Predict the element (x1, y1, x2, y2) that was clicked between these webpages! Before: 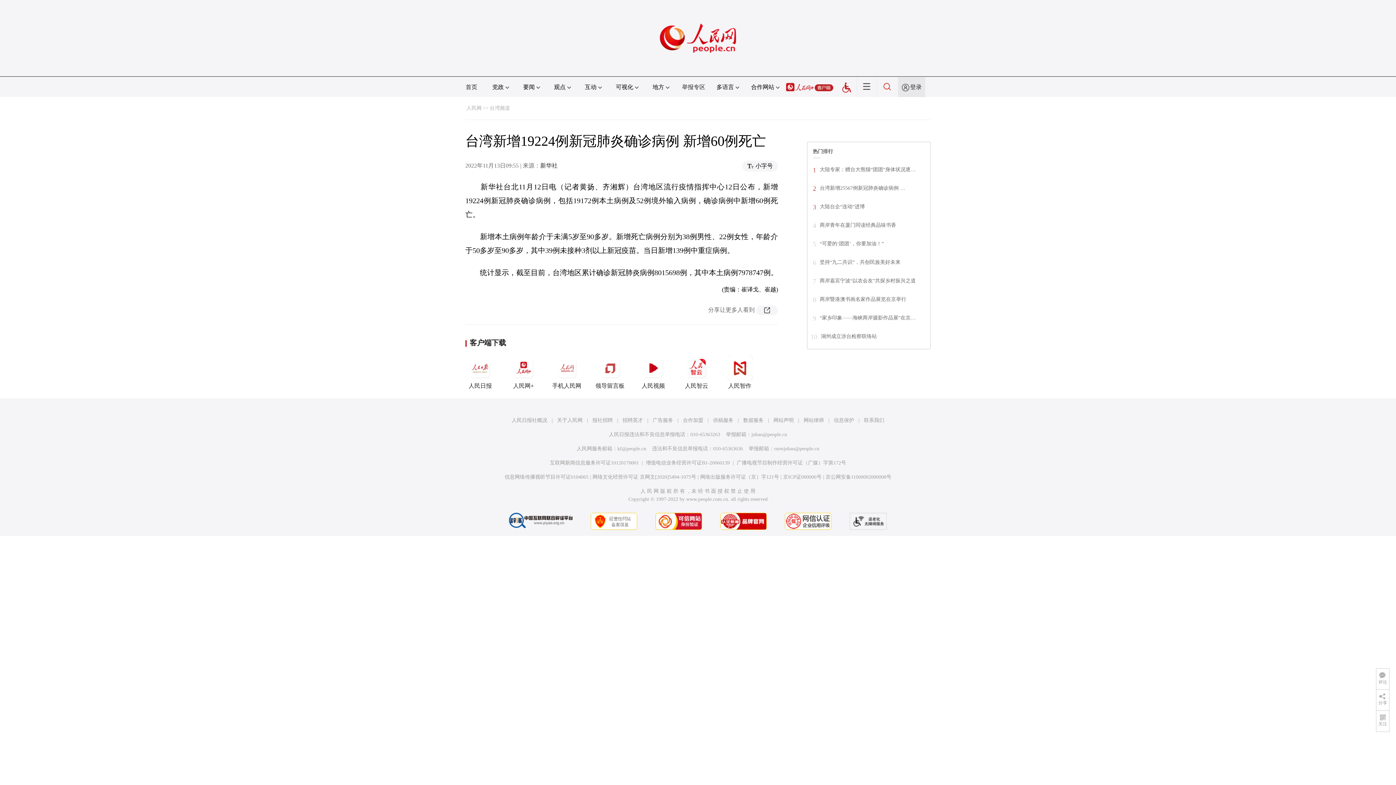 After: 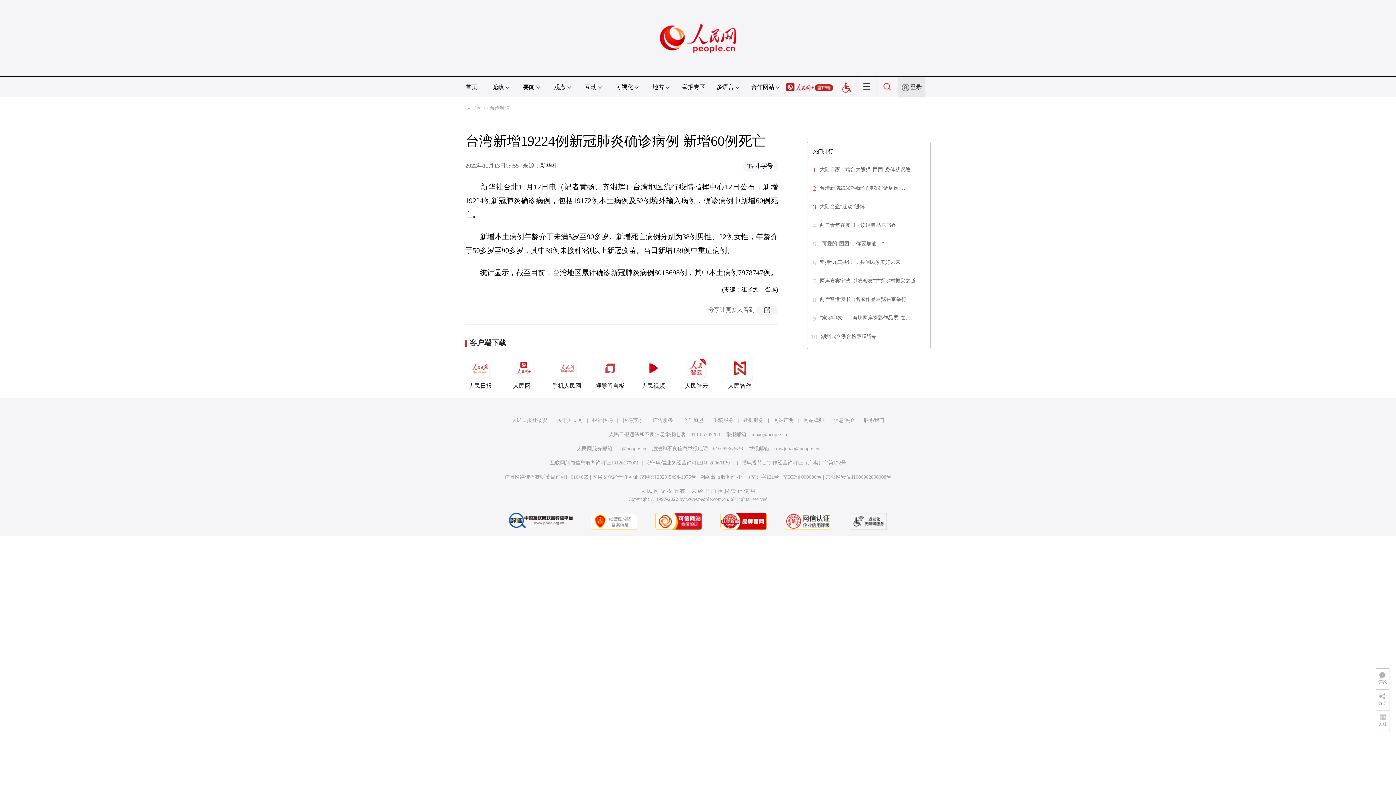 Action: label: 人民日报社概况 bbox: (511, 417, 547, 423)